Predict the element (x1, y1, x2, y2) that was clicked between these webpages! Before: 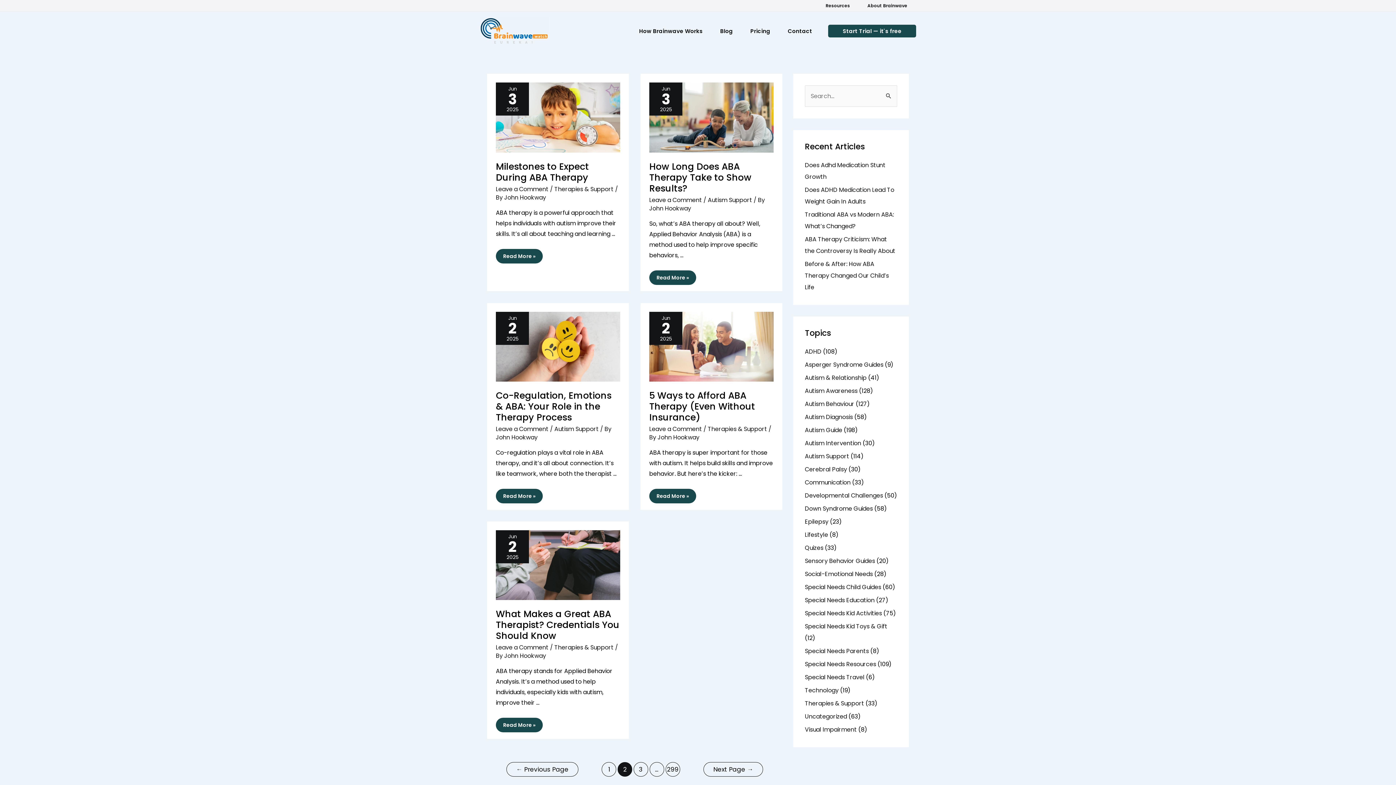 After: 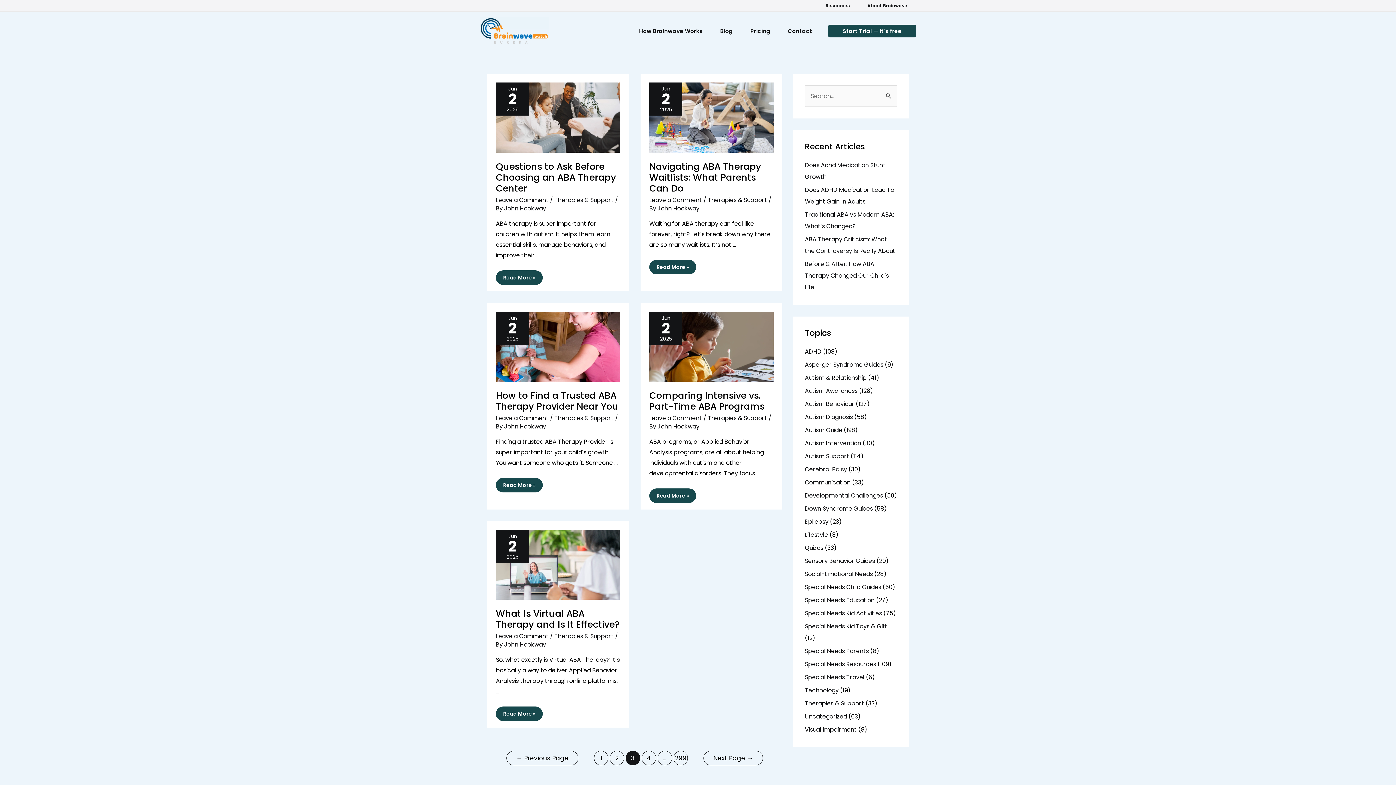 Action: bbox: (633, 762, 648, 777) label: 3